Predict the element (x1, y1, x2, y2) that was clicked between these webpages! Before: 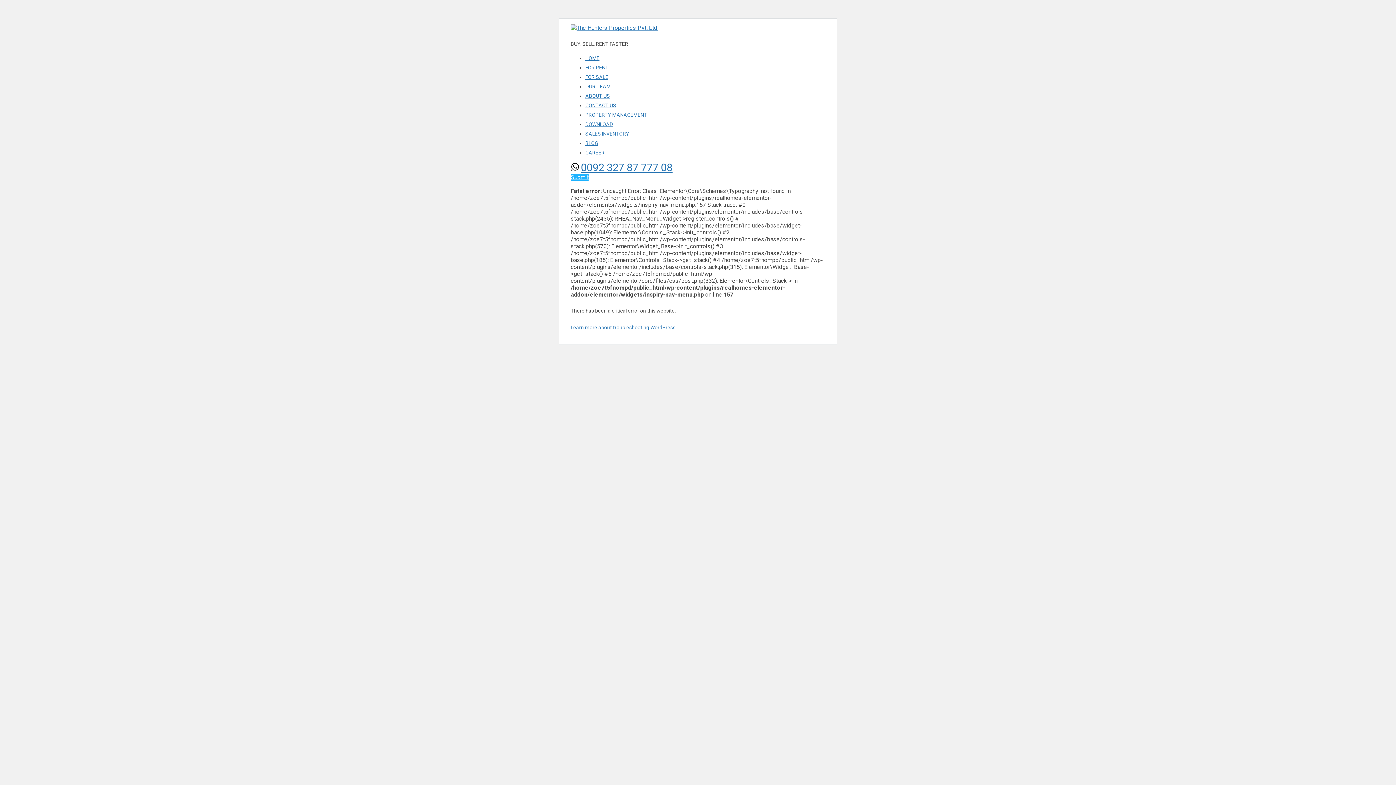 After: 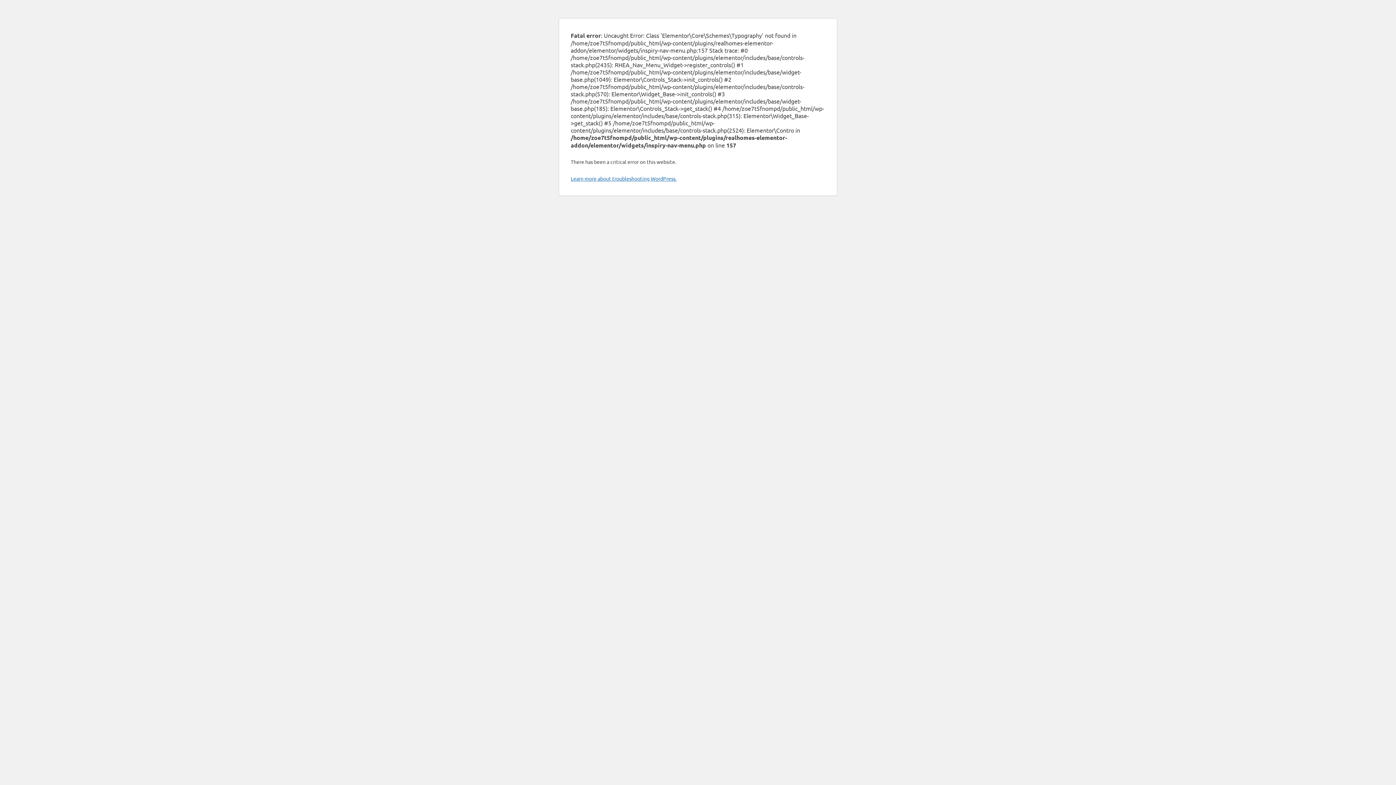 Action: bbox: (585, 83, 610, 89) label: OUR TEAM